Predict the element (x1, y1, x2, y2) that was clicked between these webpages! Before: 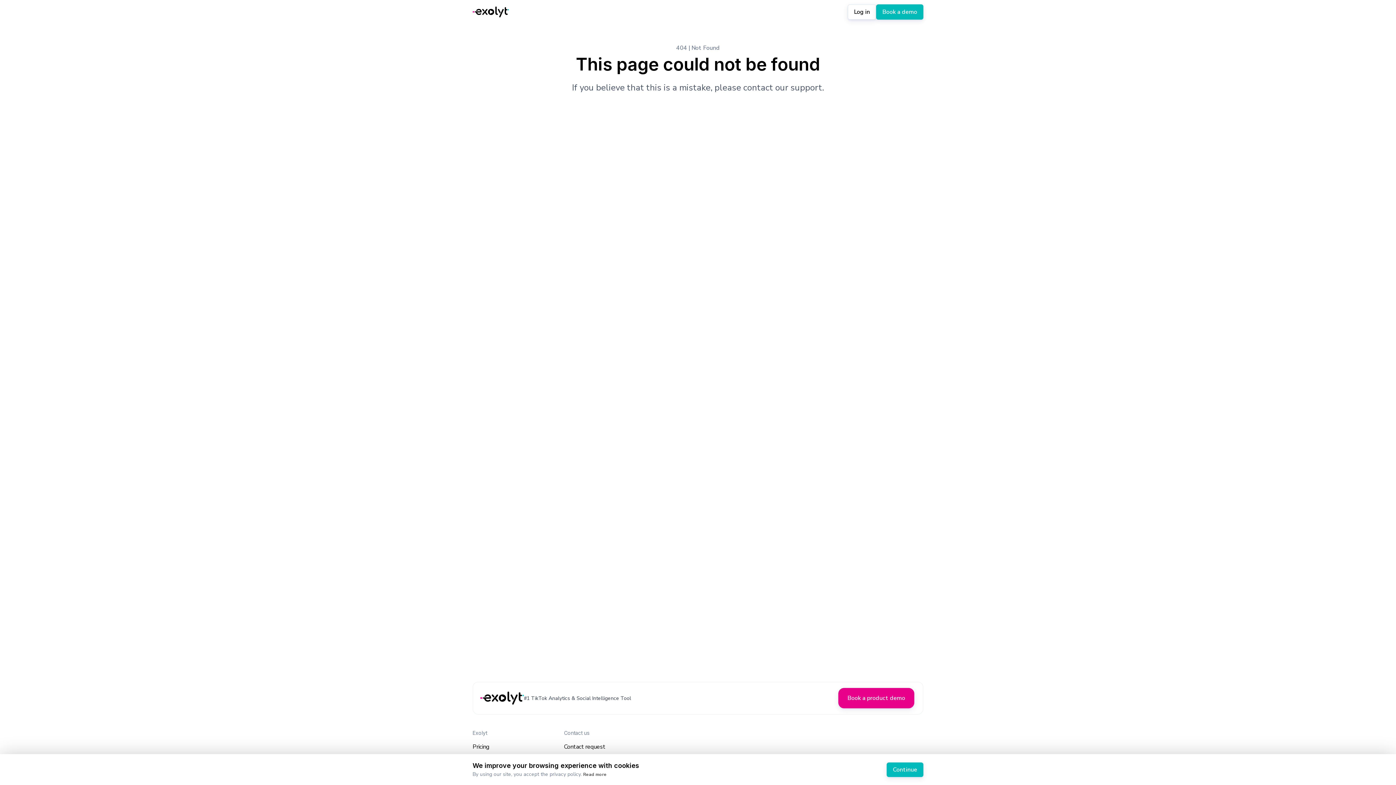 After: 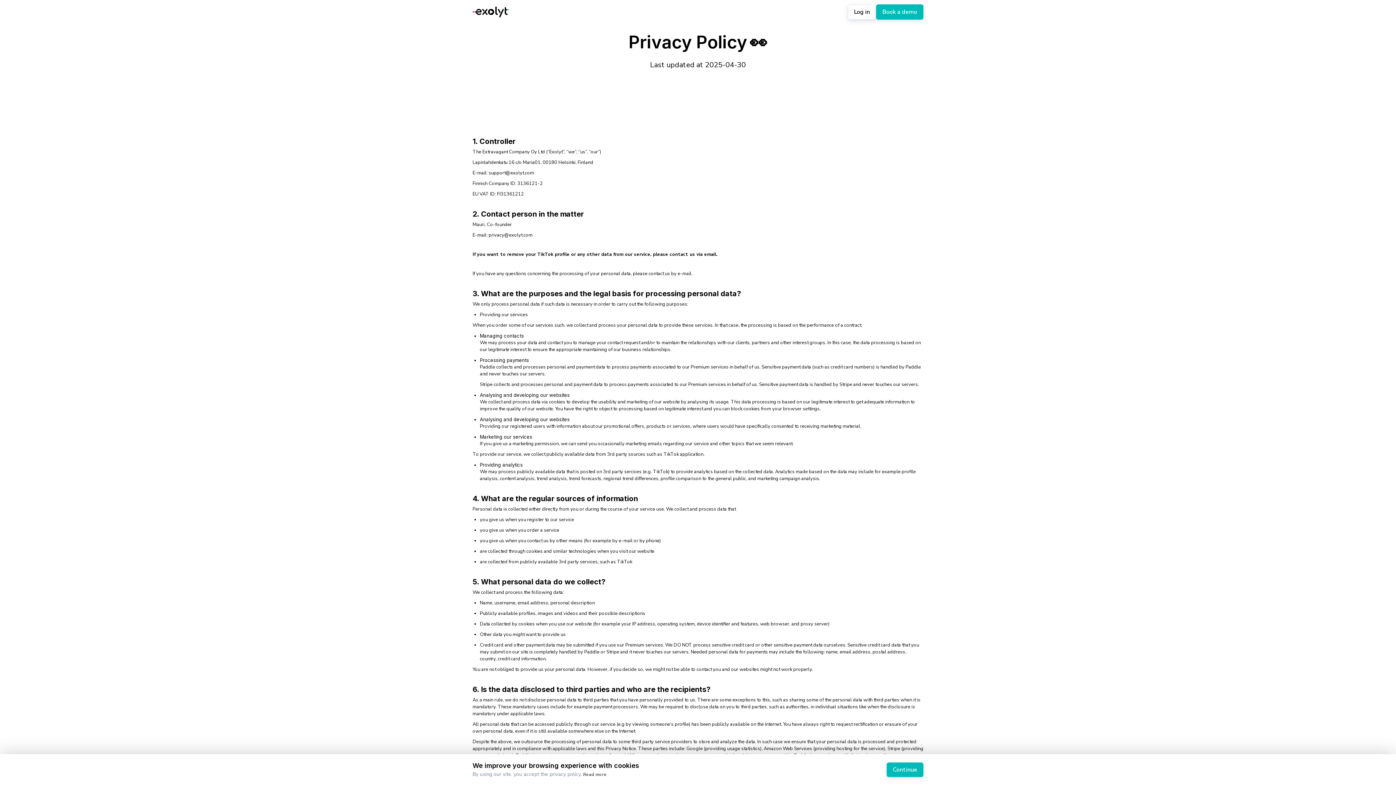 Action: bbox: (583, 772, 606, 778) label: Read more